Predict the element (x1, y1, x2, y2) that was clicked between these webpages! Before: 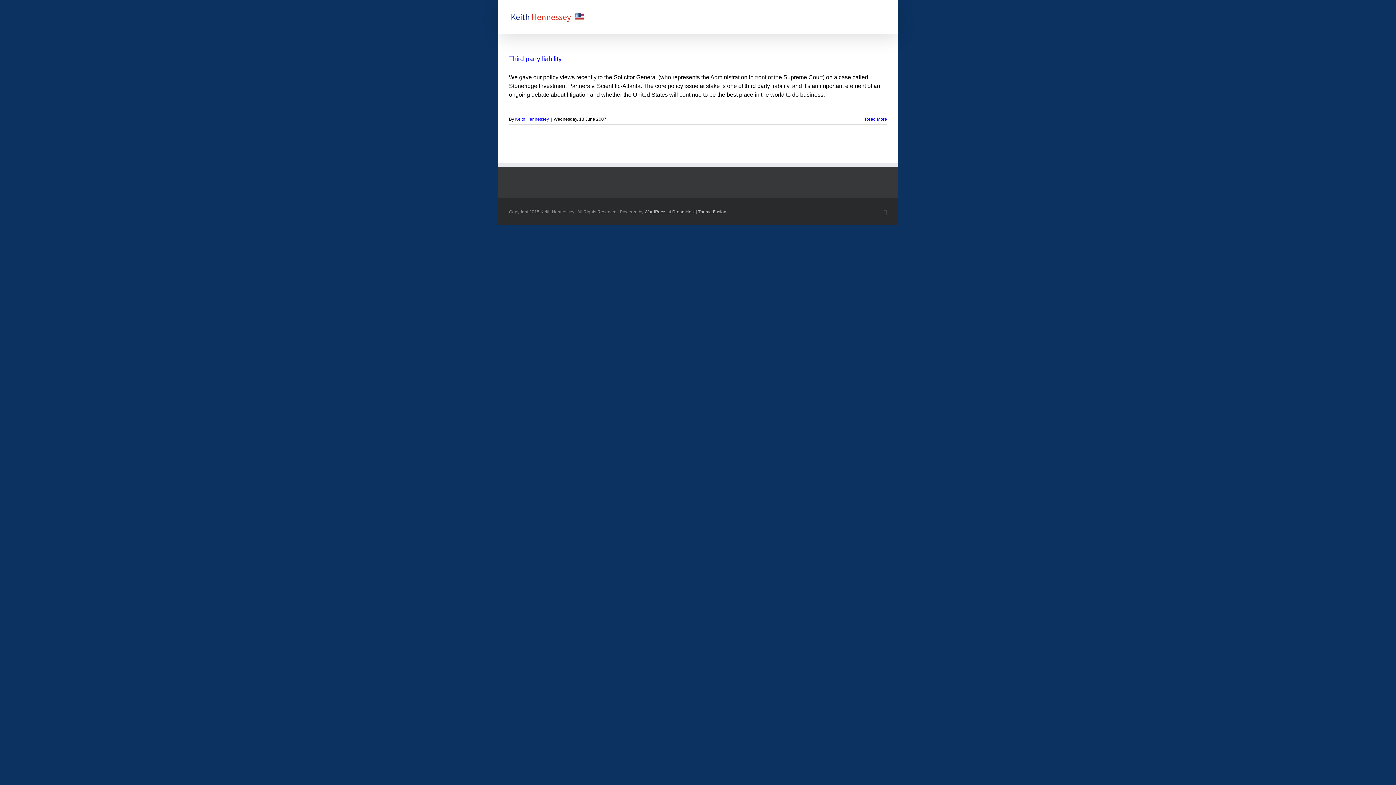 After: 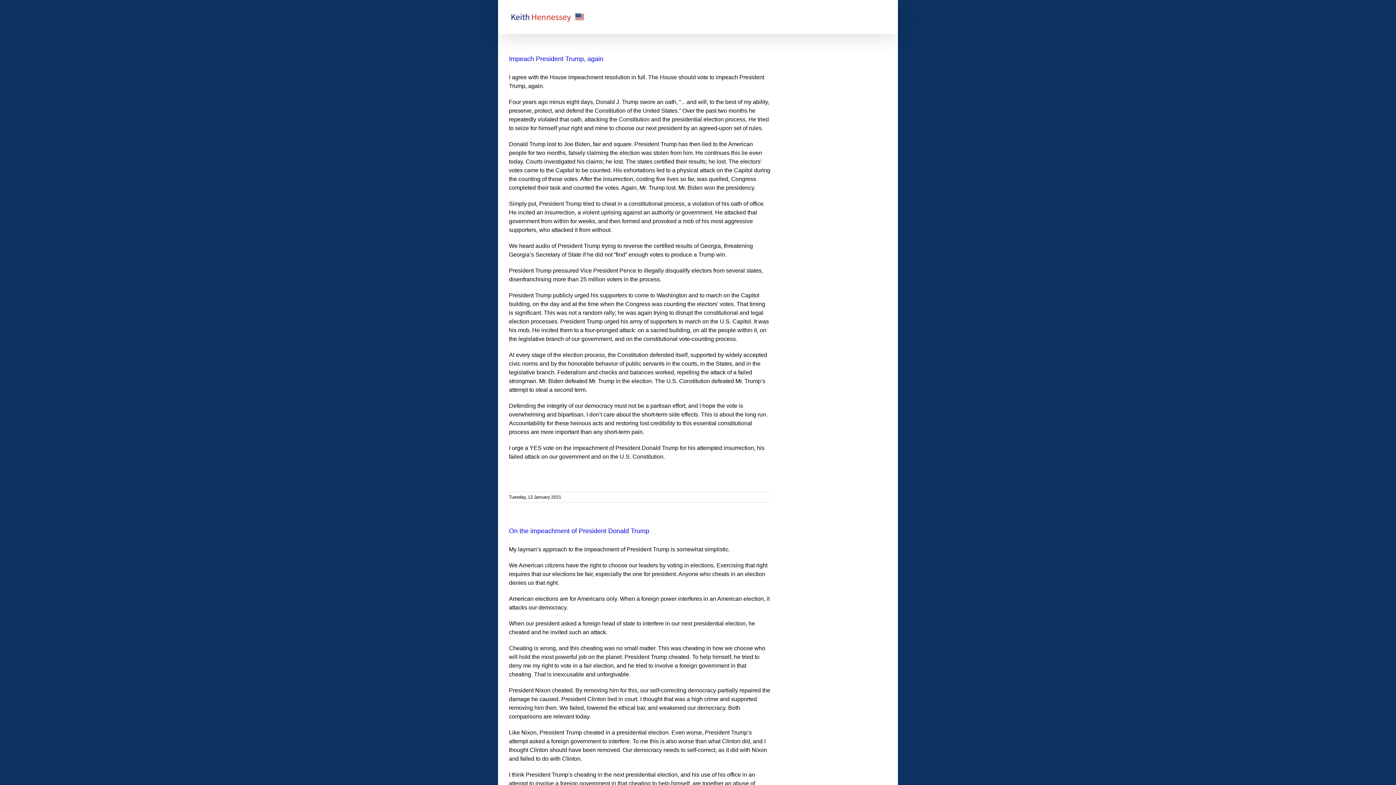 Action: bbox: (509, 11, 588, 22)